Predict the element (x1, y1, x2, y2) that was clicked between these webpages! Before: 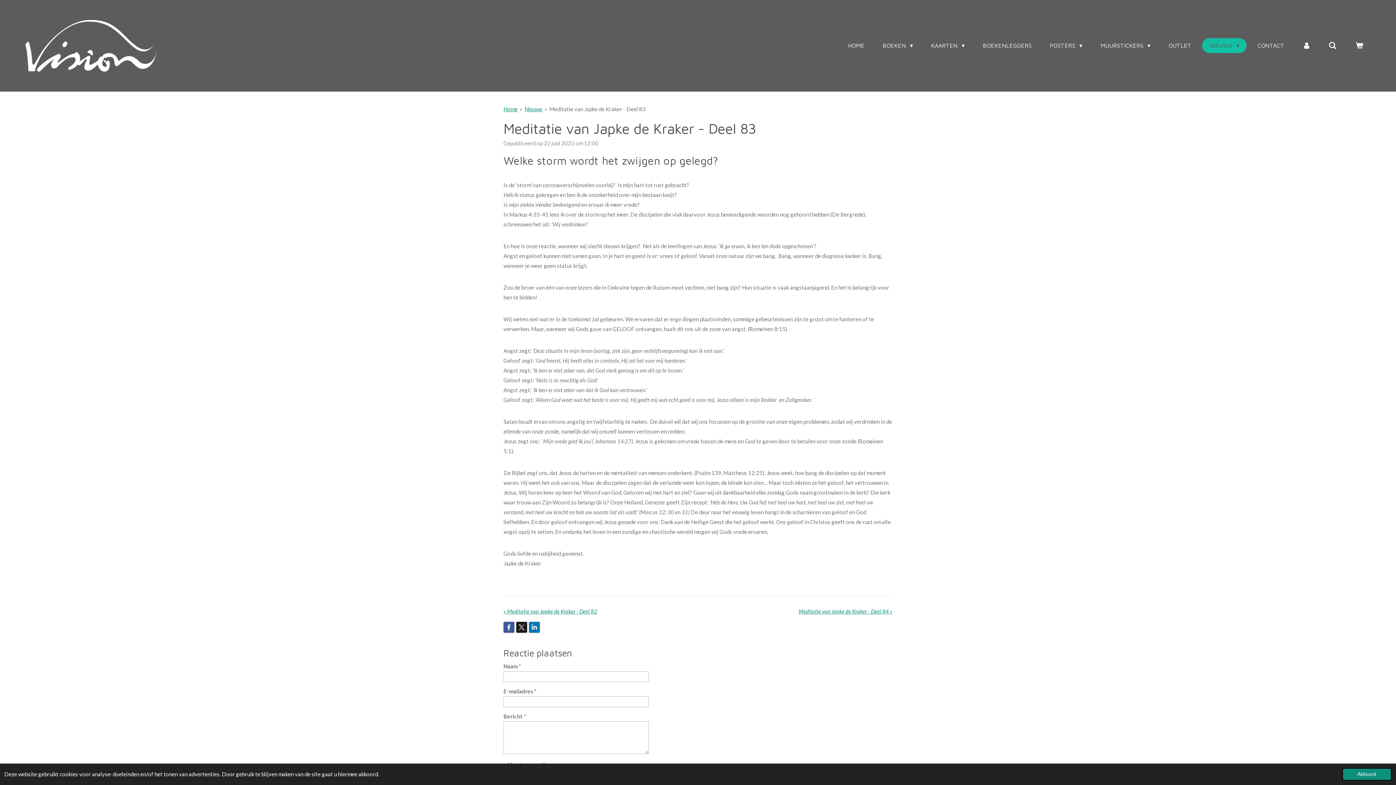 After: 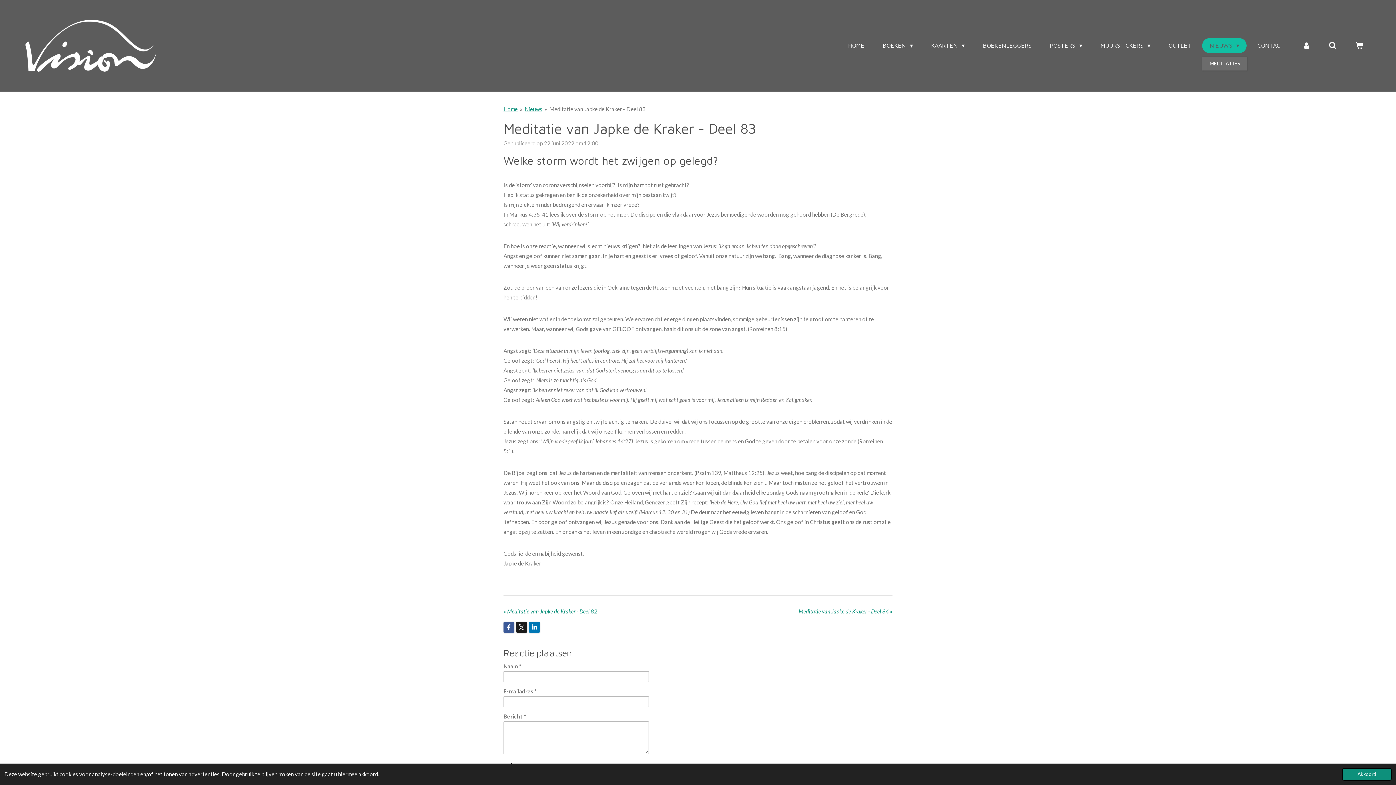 Action: label: NIEUWS  bbox: (1202, 38, 1246, 53)